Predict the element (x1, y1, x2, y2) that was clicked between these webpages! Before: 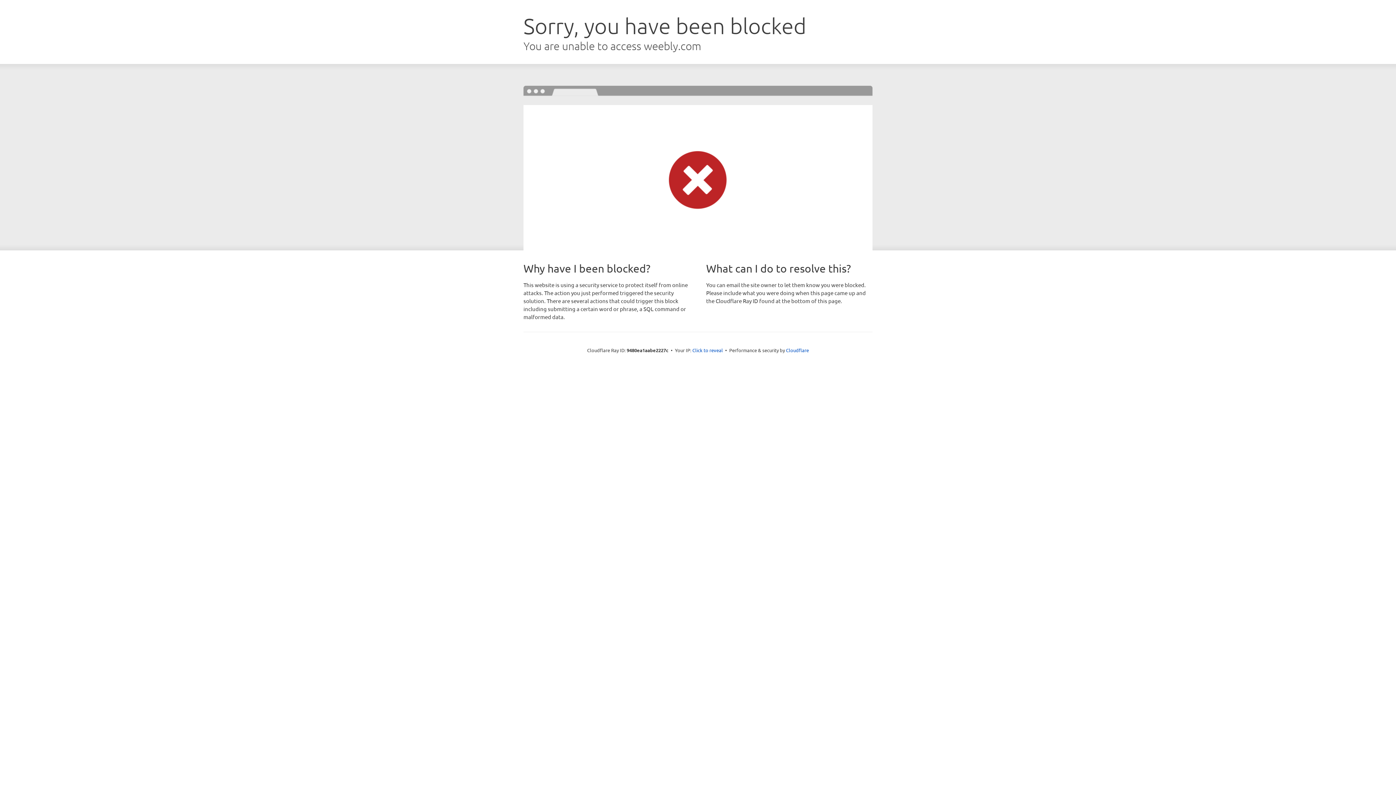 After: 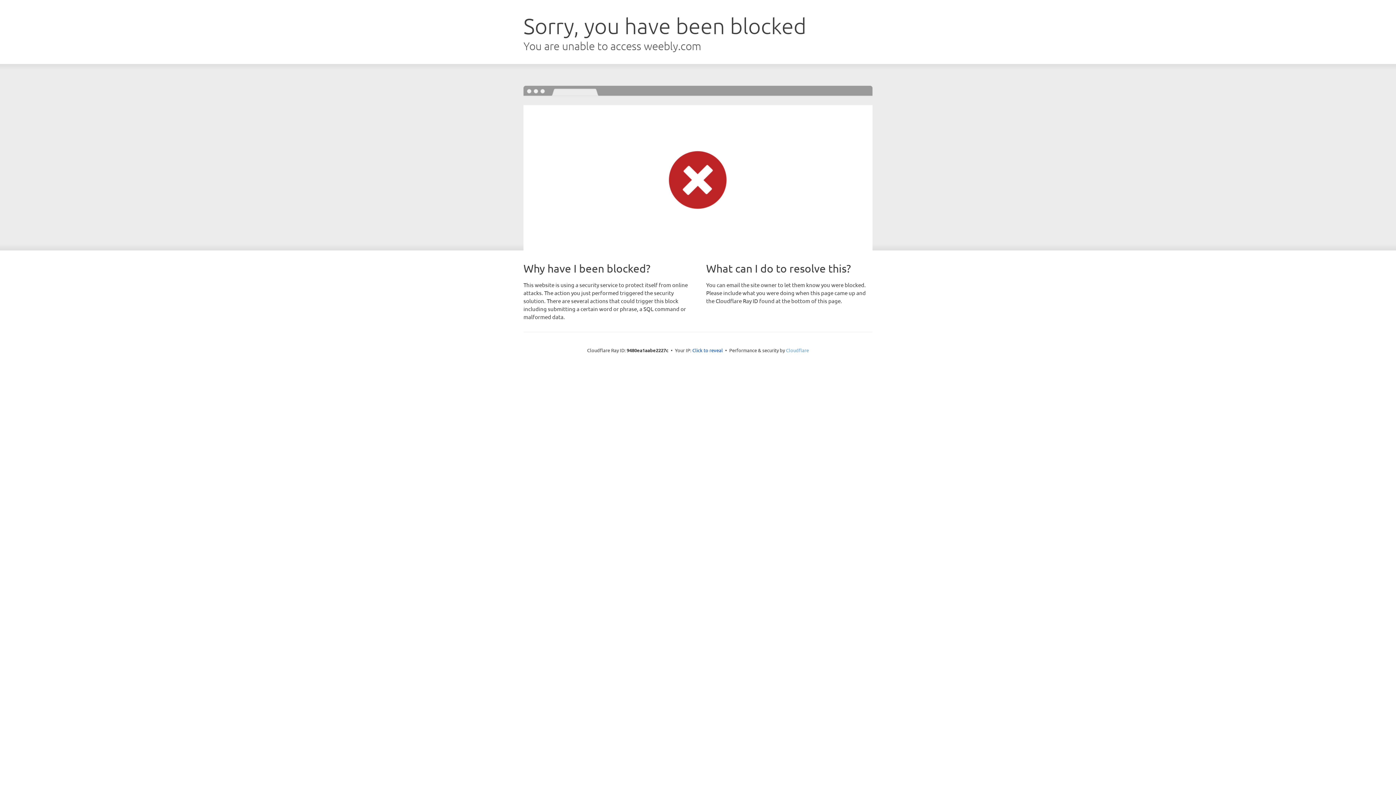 Action: bbox: (786, 347, 809, 353) label: Cloudflare